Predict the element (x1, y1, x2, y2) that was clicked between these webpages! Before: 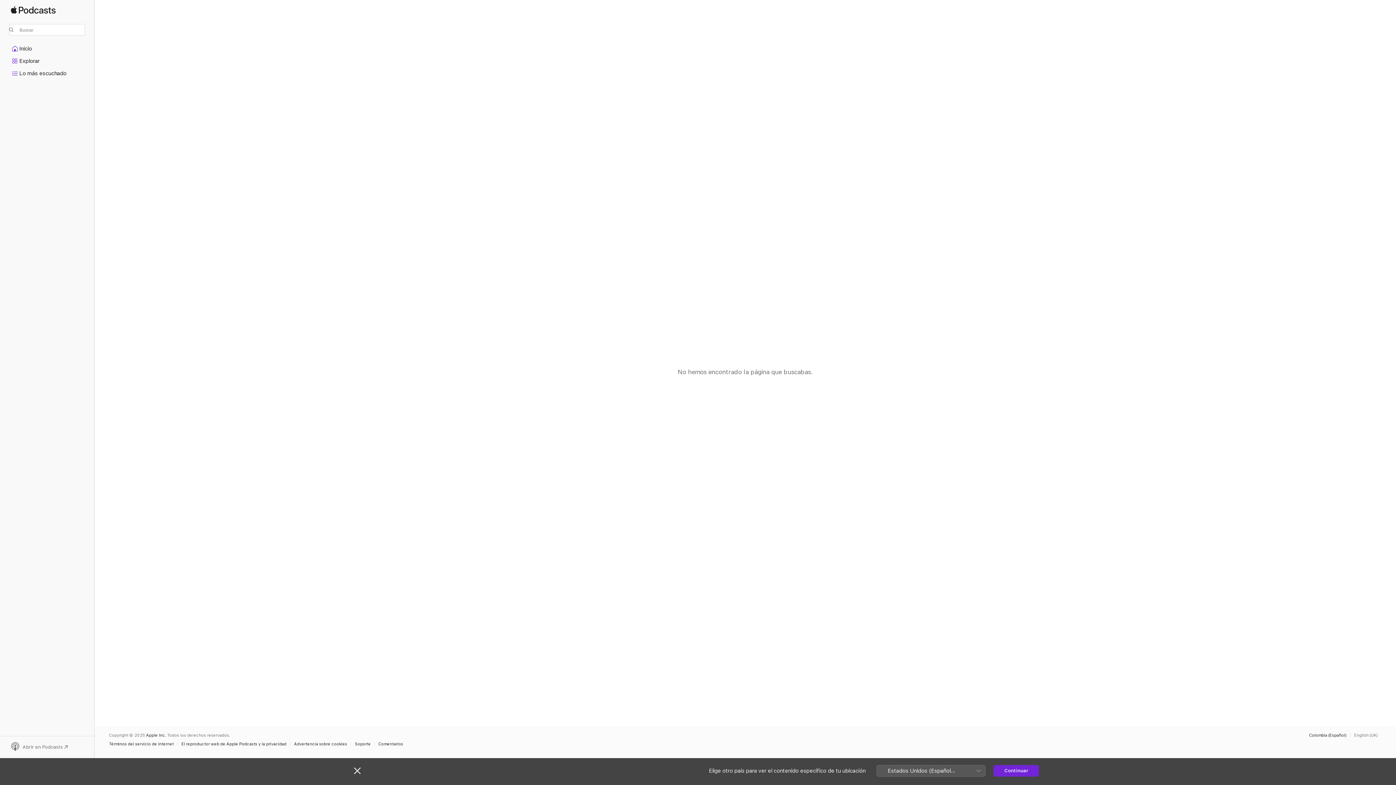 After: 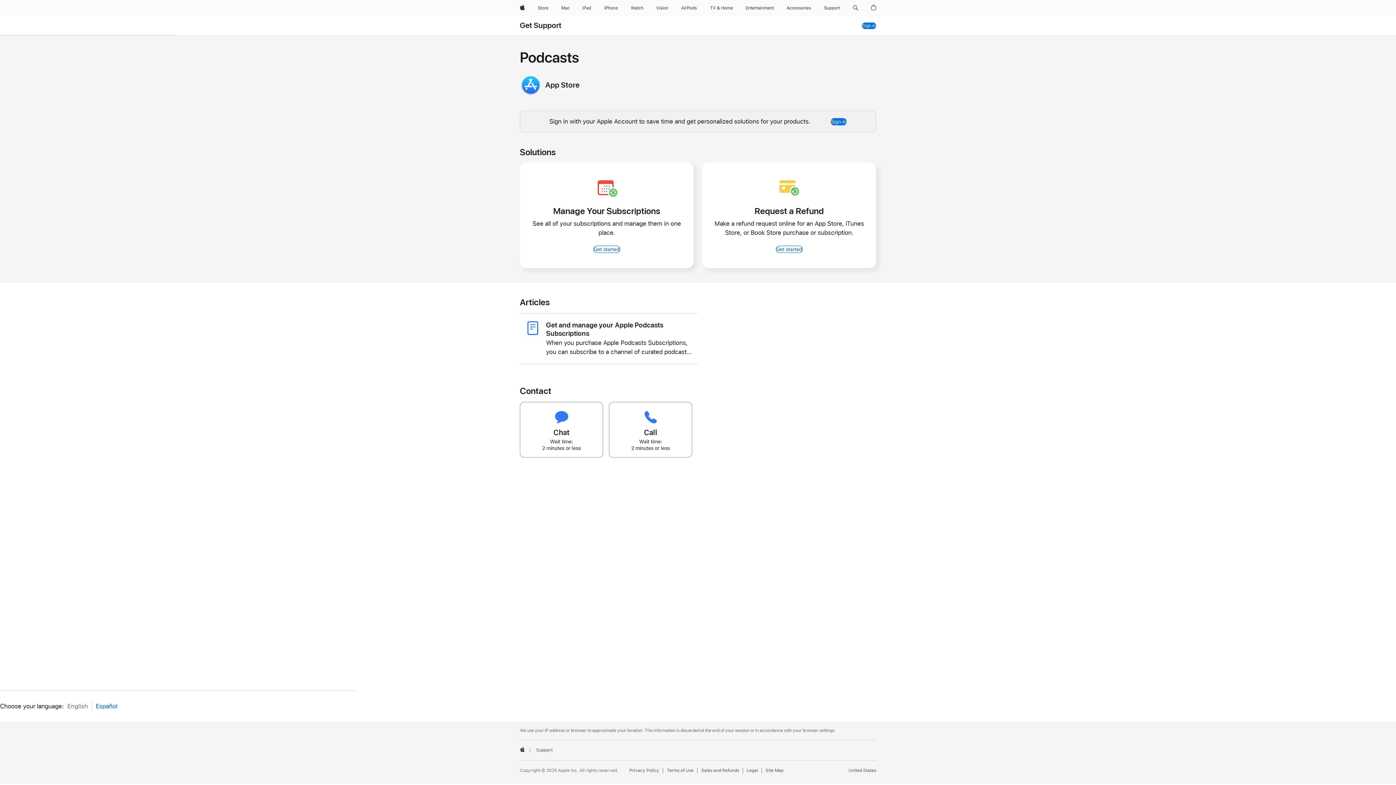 Action: label: Soporte bbox: (354, 742, 374, 746)